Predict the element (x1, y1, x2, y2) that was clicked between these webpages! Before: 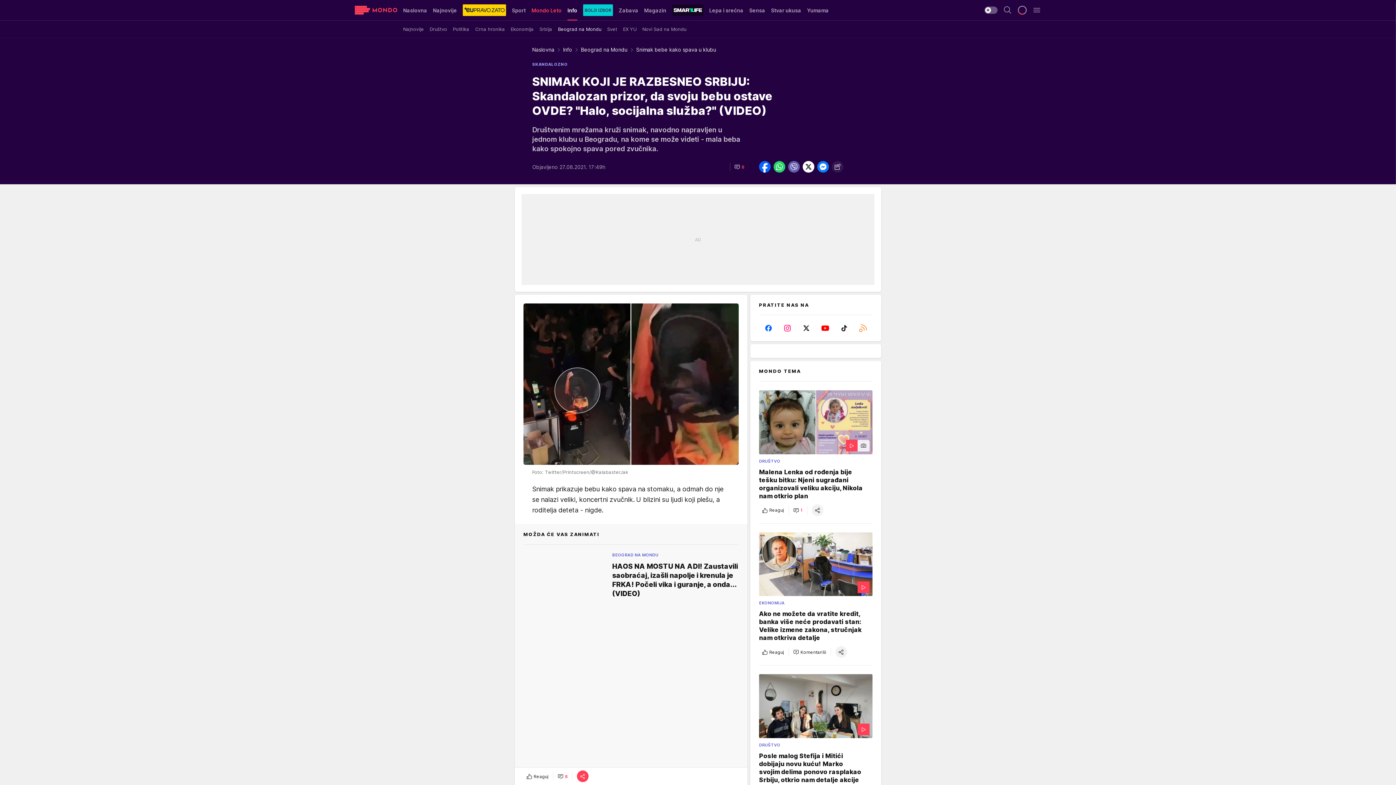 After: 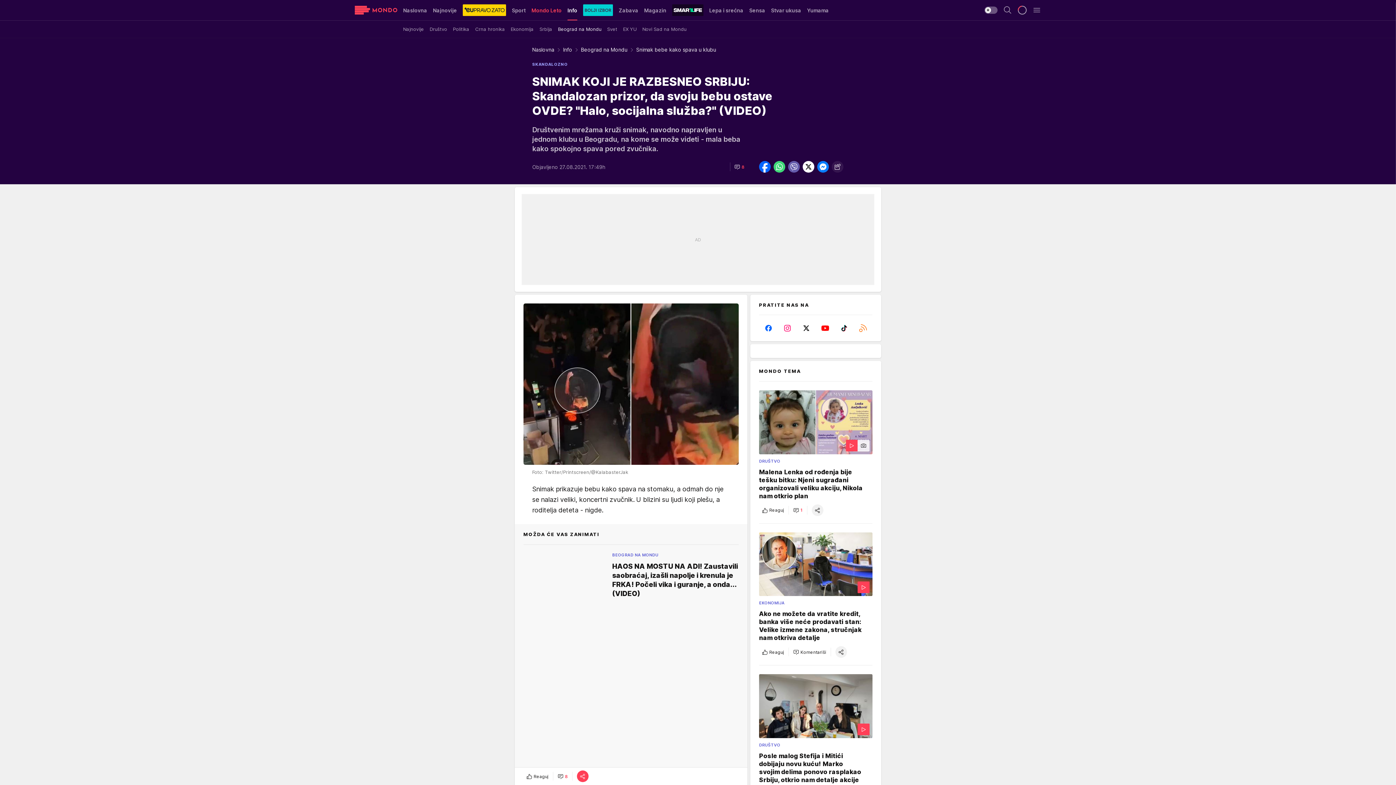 Action: bbox: (773, 161, 785, 172)